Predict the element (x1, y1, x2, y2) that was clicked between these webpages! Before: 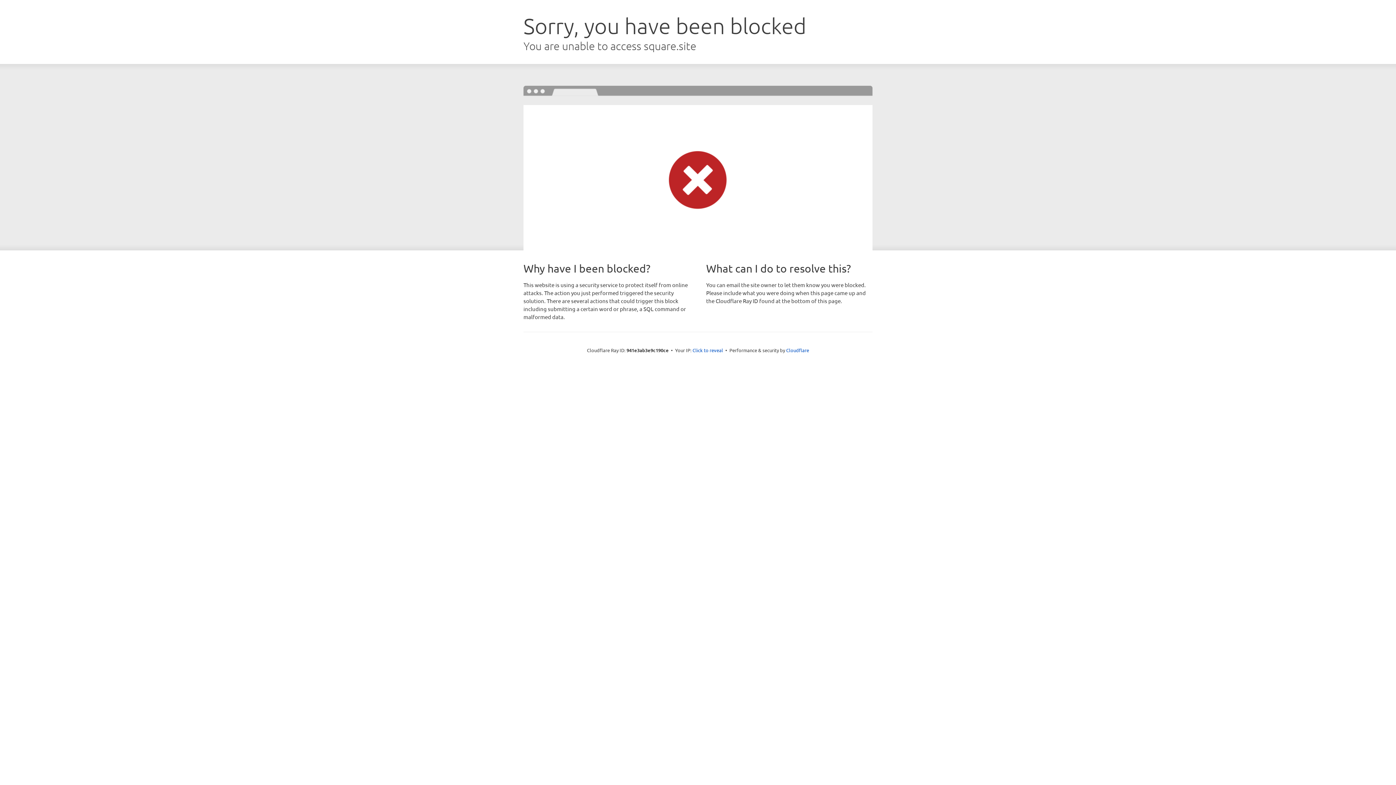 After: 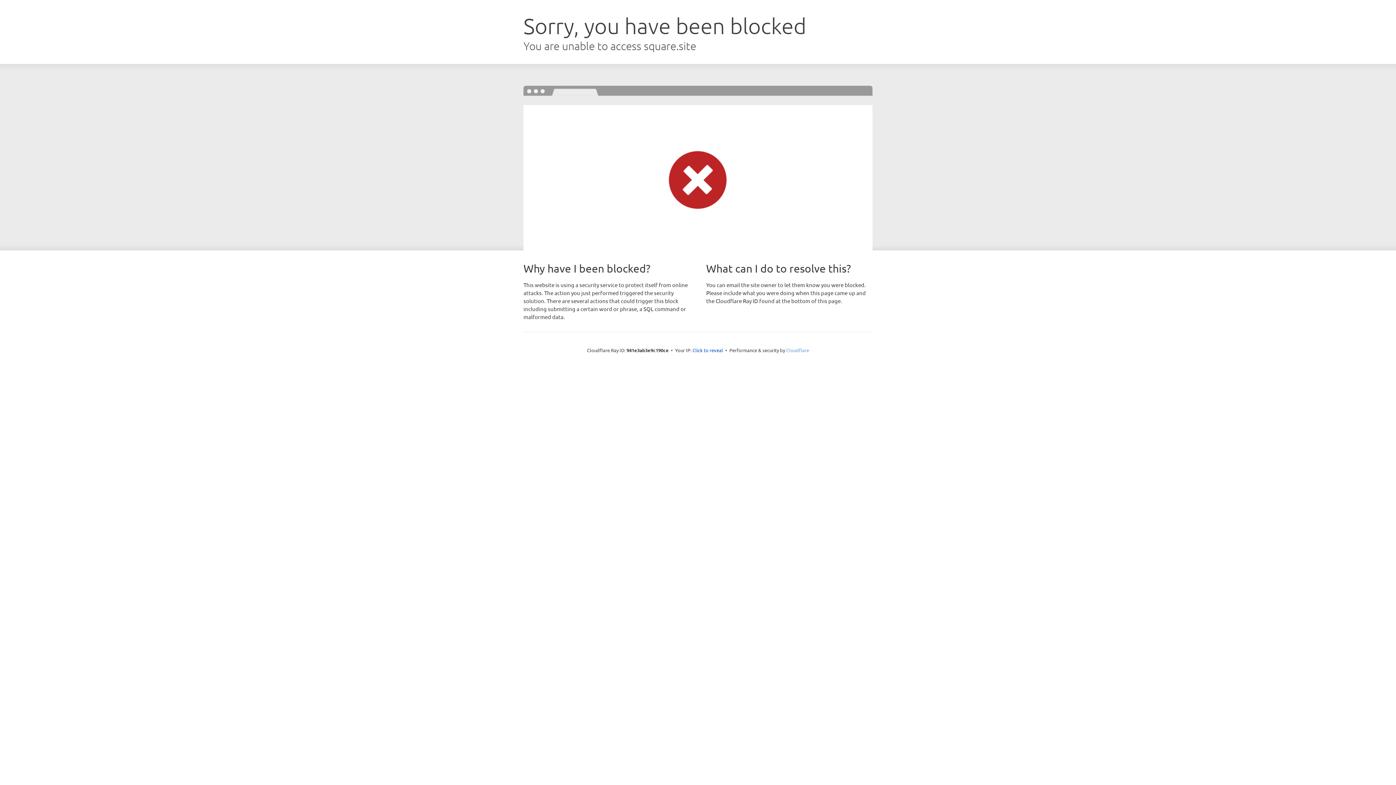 Action: label: Cloudflare bbox: (786, 347, 809, 353)